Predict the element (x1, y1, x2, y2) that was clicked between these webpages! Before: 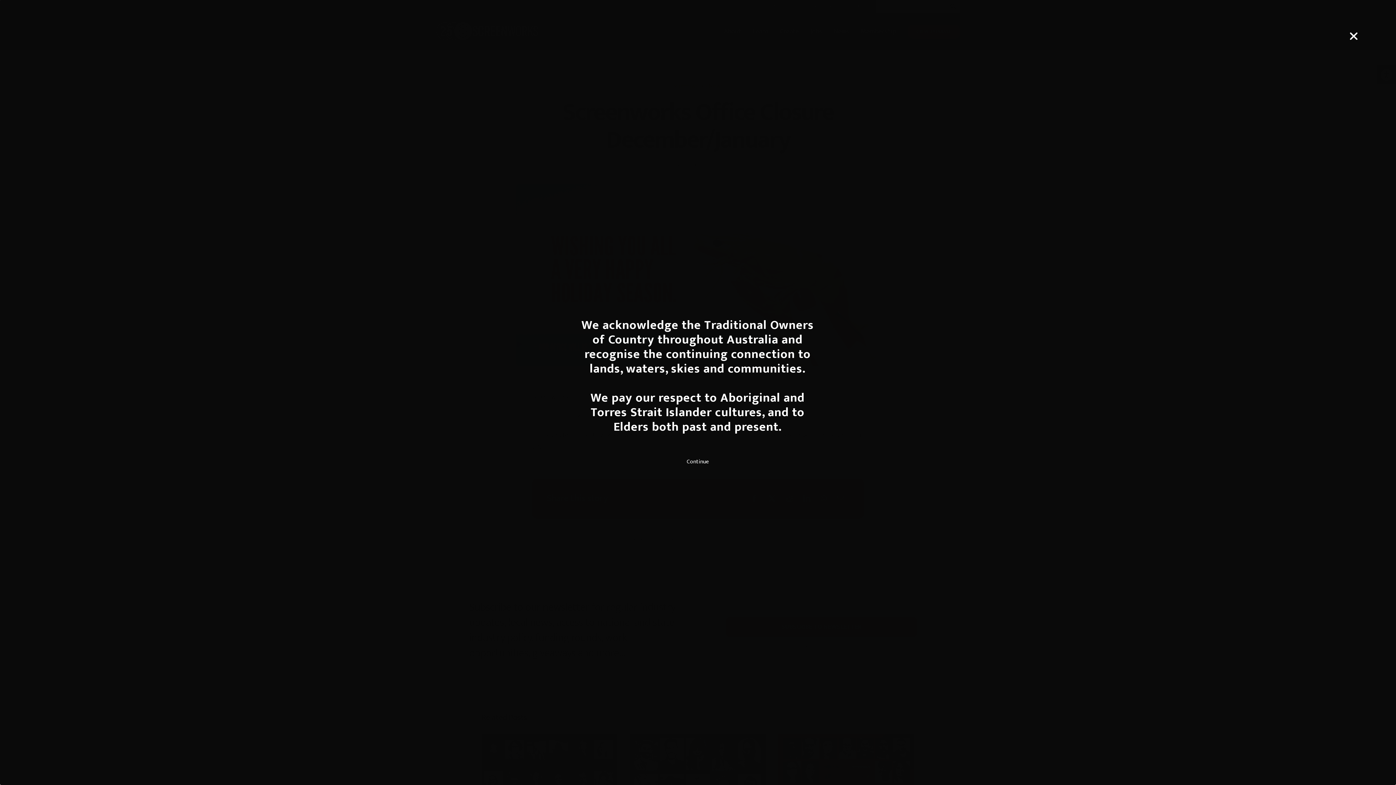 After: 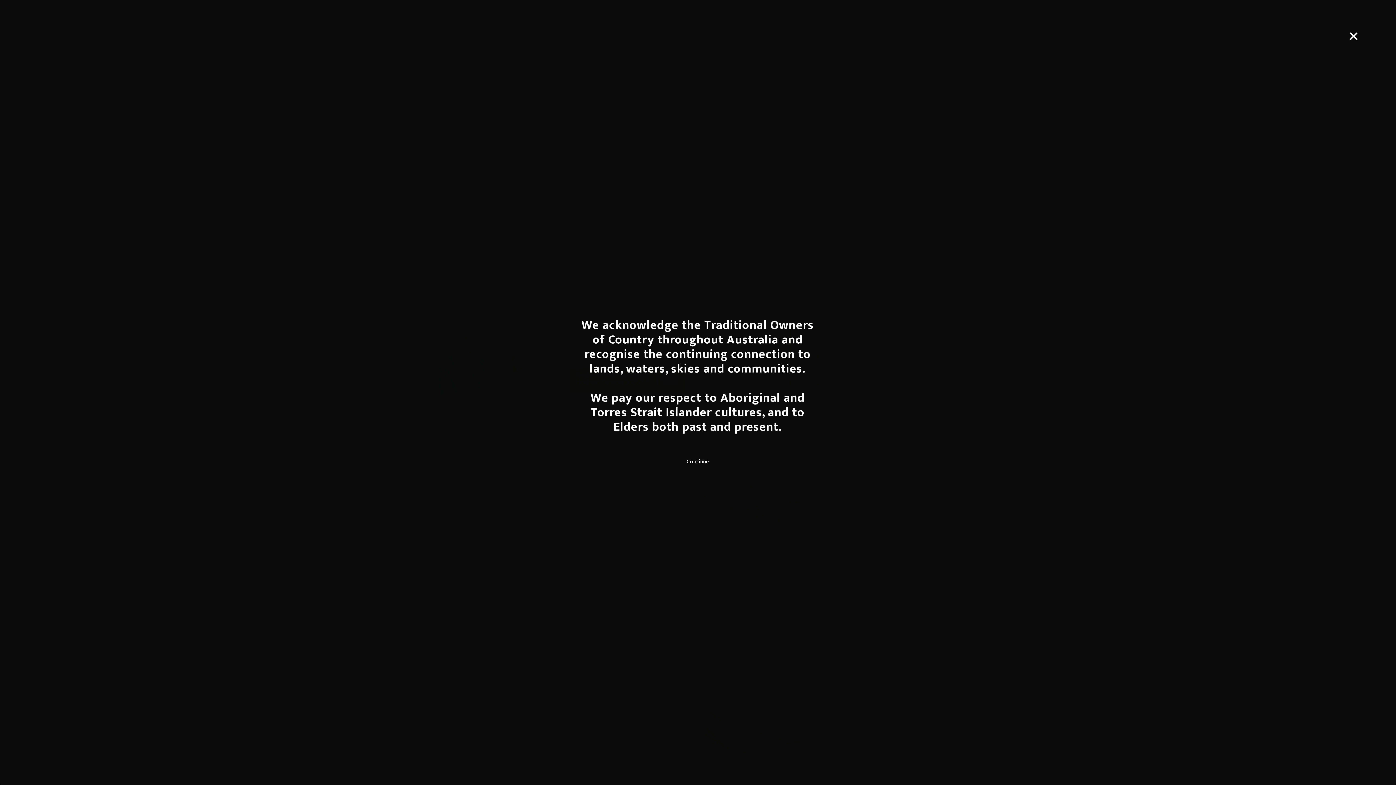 Action: label: News bbox: (834, 13, 849, 49)